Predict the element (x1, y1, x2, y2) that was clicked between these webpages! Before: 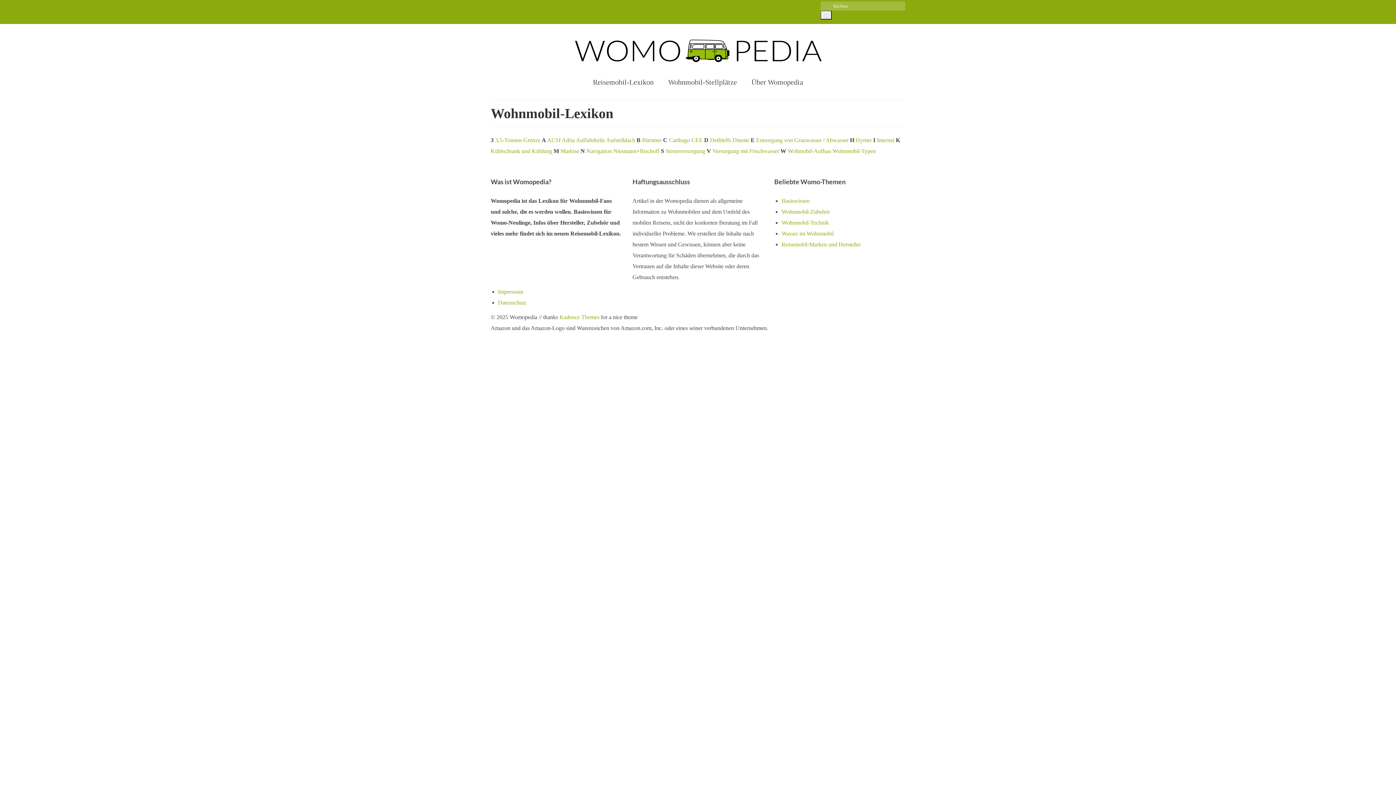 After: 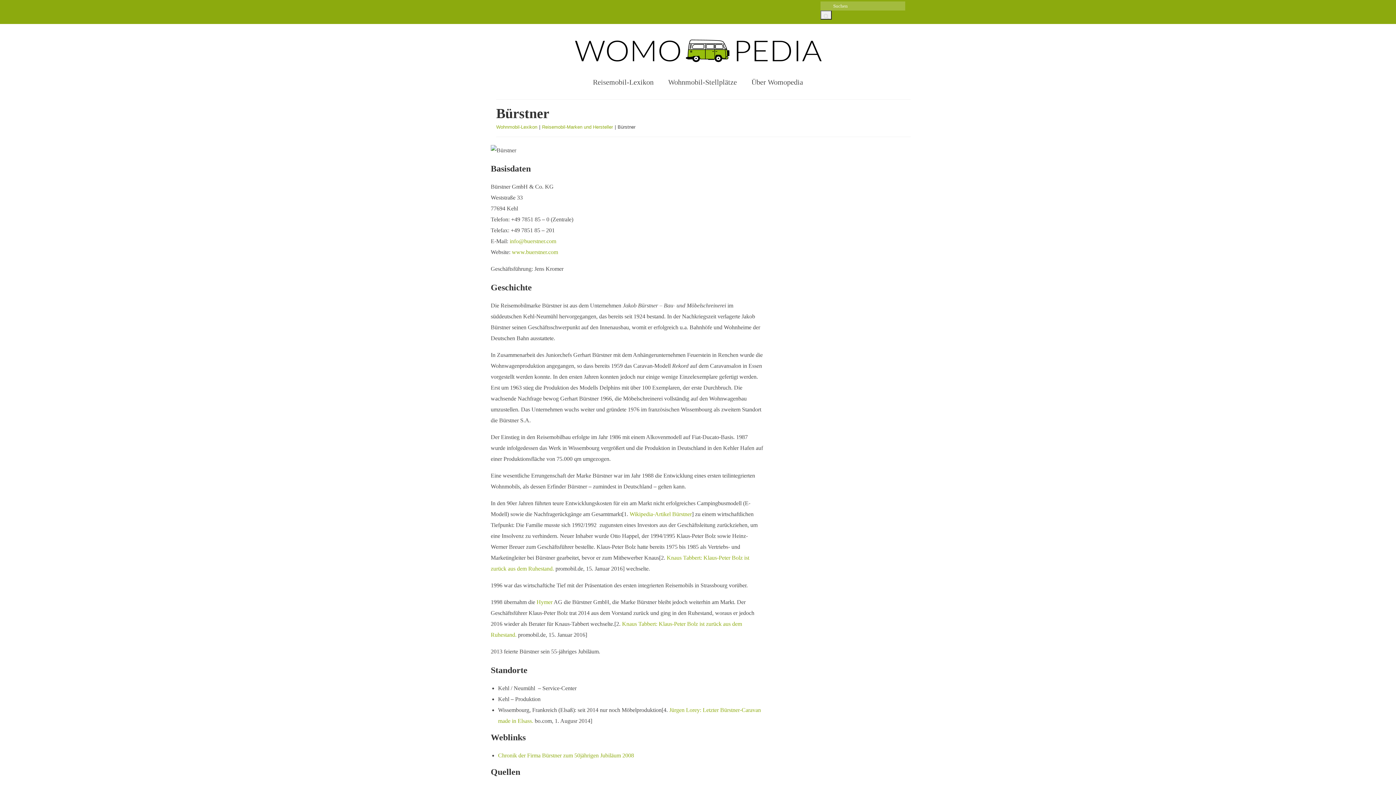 Action: bbox: (642, 137, 661, 143) label: Bürstner